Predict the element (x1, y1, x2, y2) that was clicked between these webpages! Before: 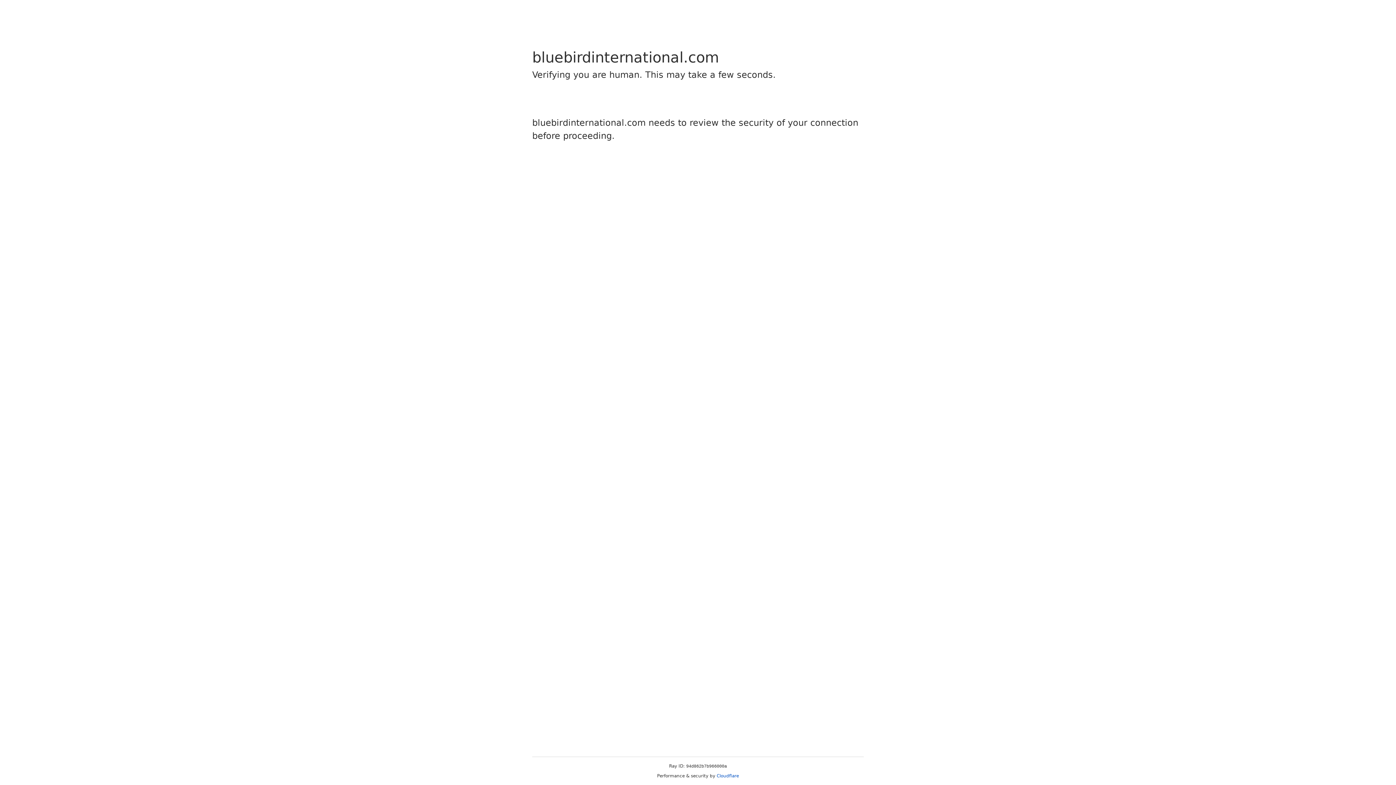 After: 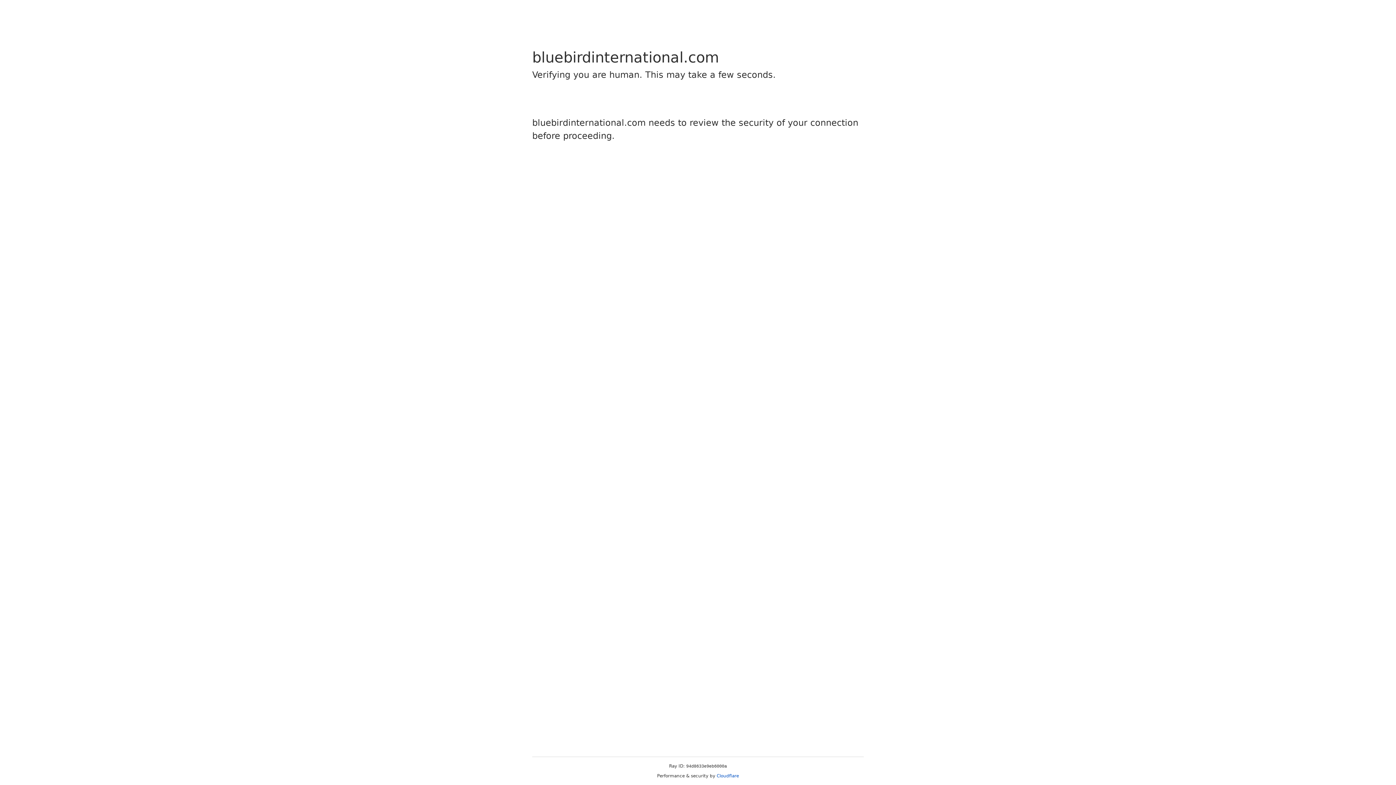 Action: bbox: (716, 773, 739, 778) label: Cloudflare